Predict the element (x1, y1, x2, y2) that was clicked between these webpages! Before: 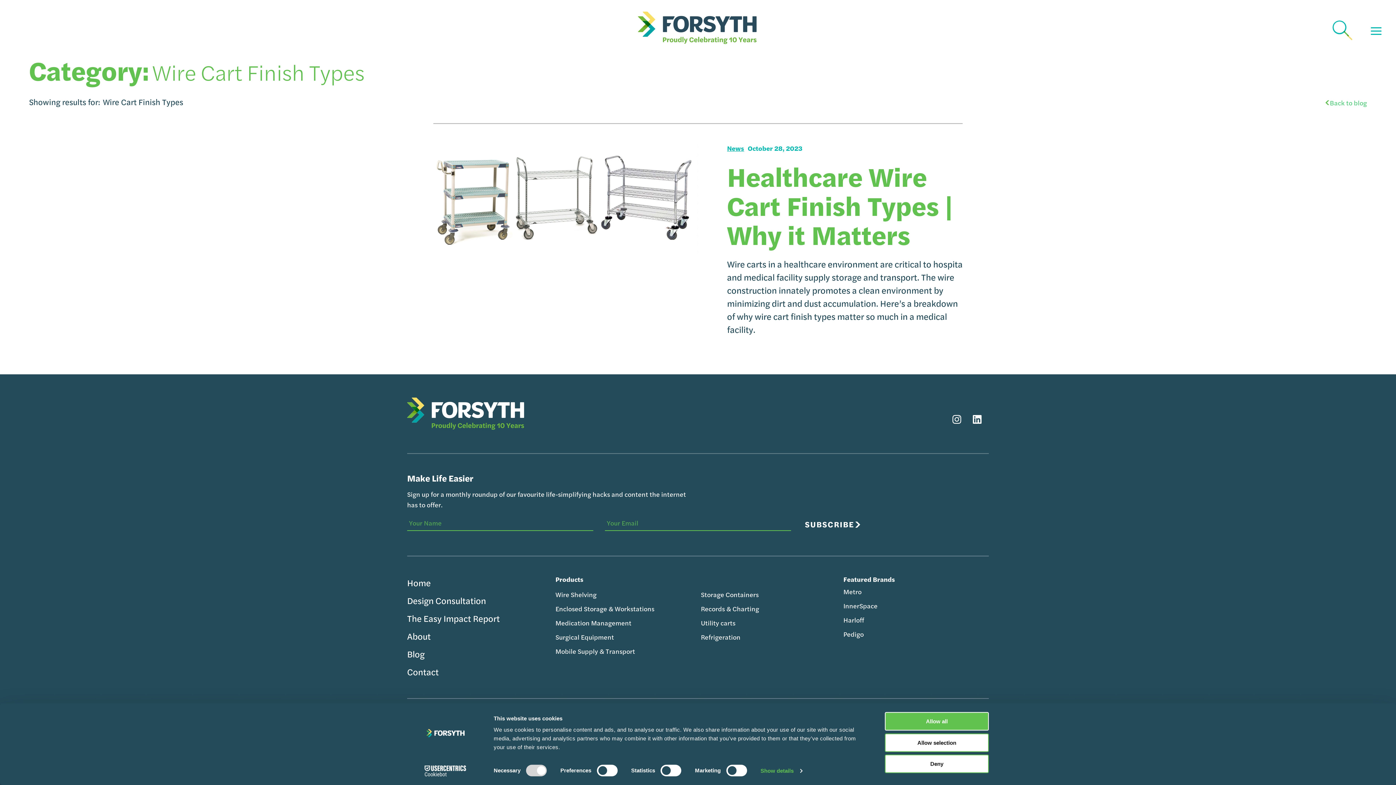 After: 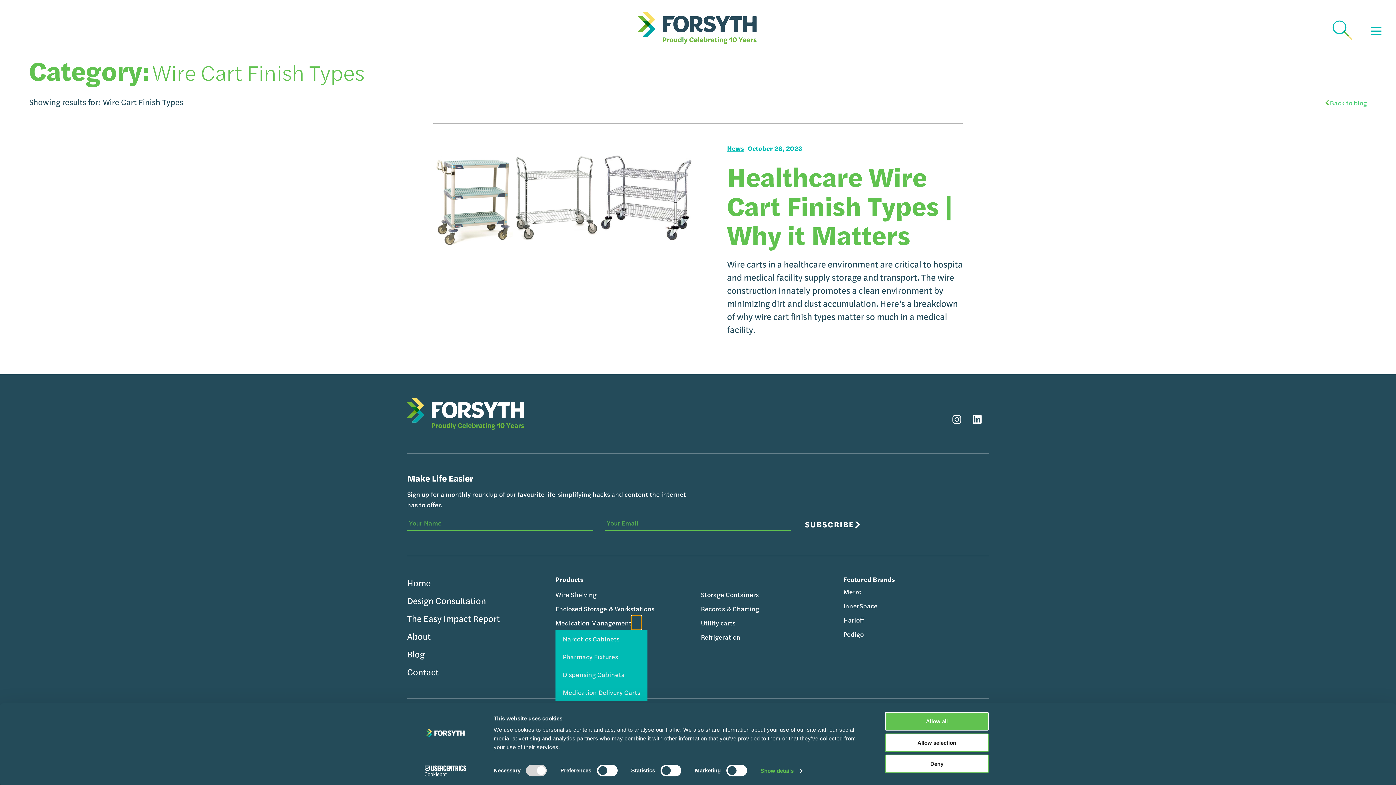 Action: label: Toggle Medication Management submenu bbox: (631, 615, 641, 630)